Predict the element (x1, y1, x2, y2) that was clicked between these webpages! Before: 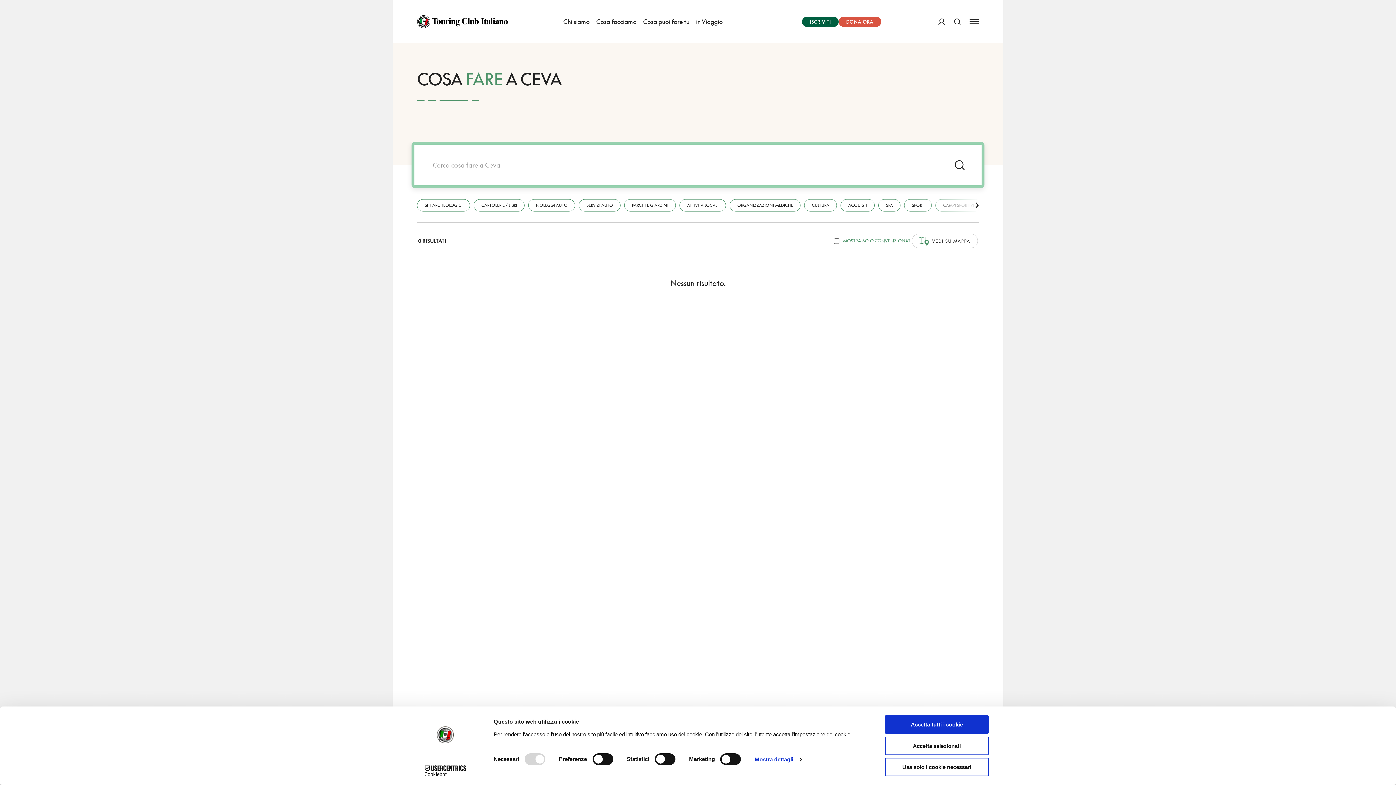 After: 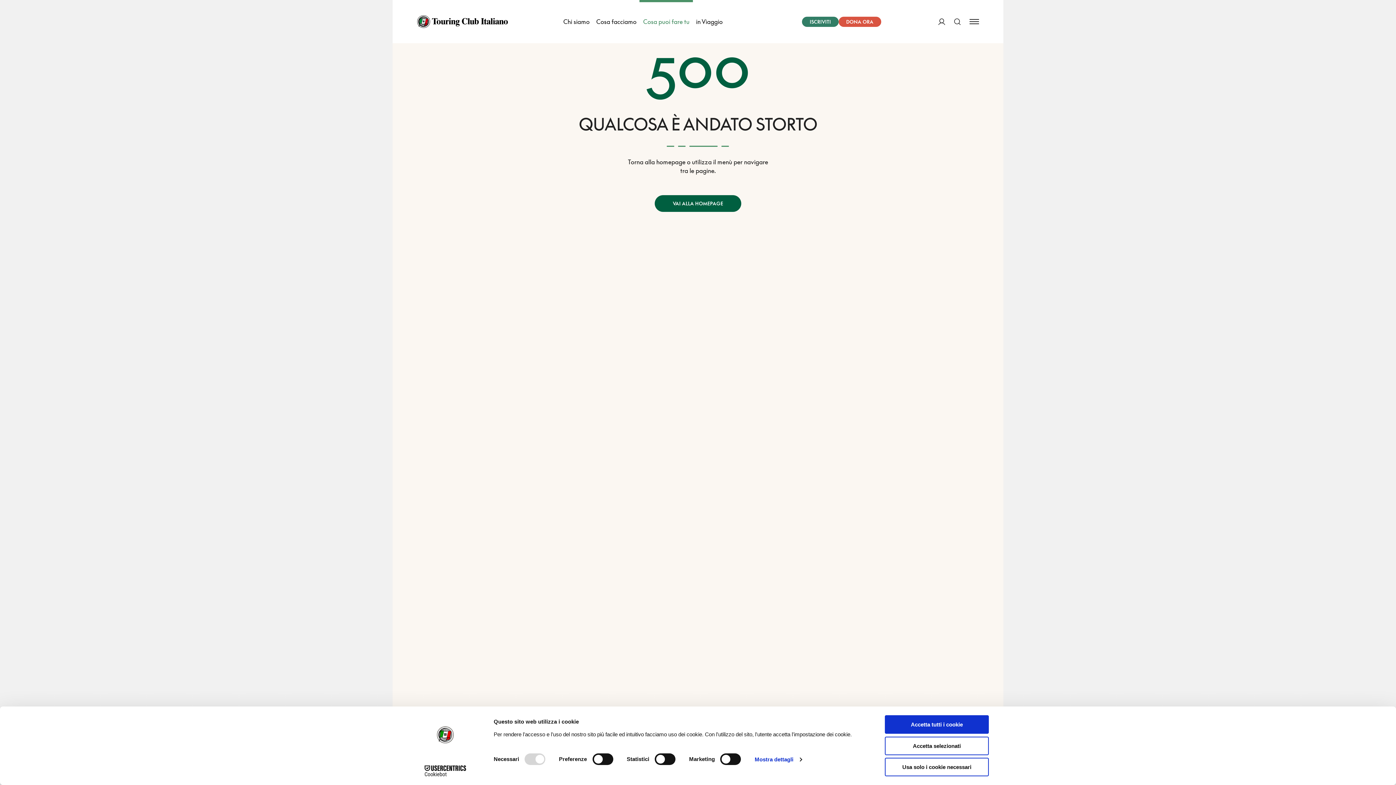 Action: label: ISCRIVITI bbox: (802, 16, 838, 26)